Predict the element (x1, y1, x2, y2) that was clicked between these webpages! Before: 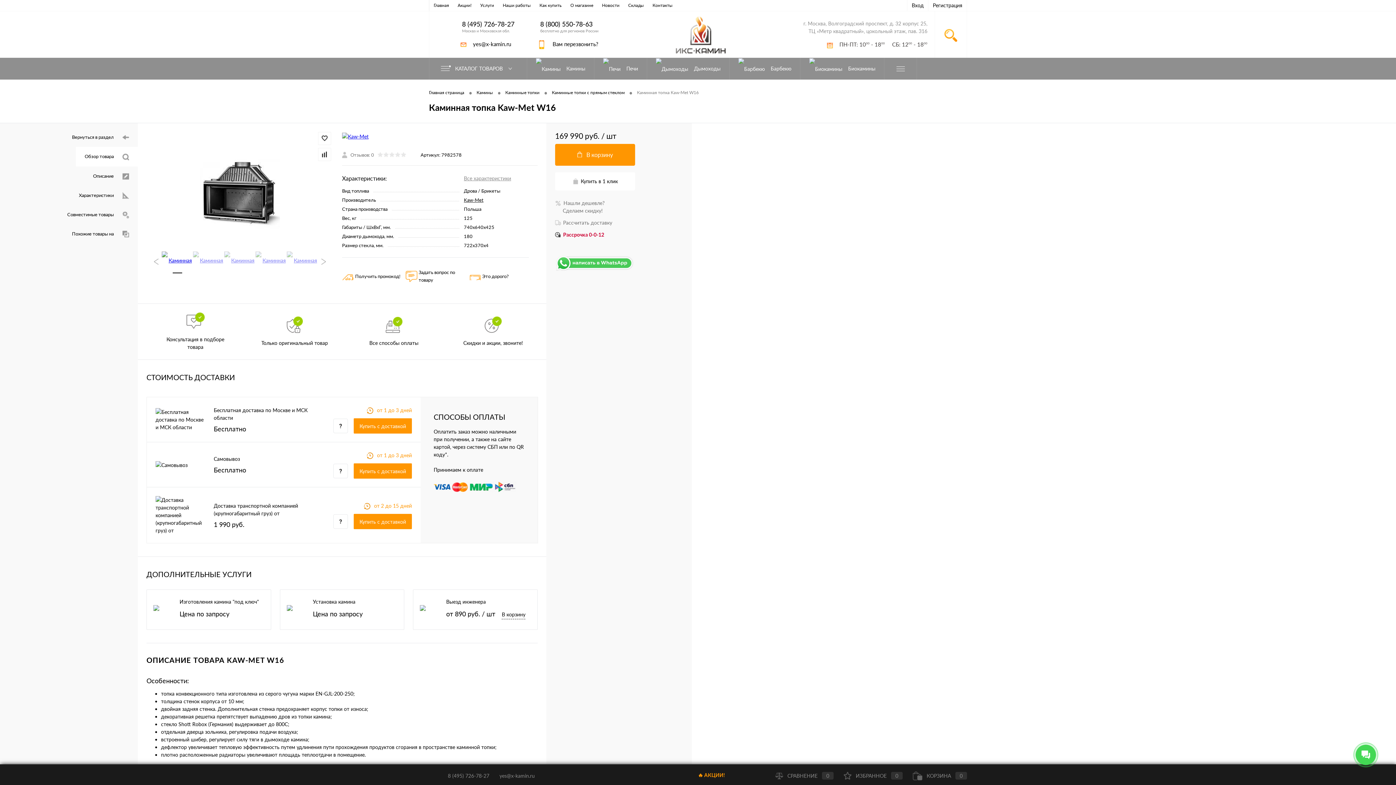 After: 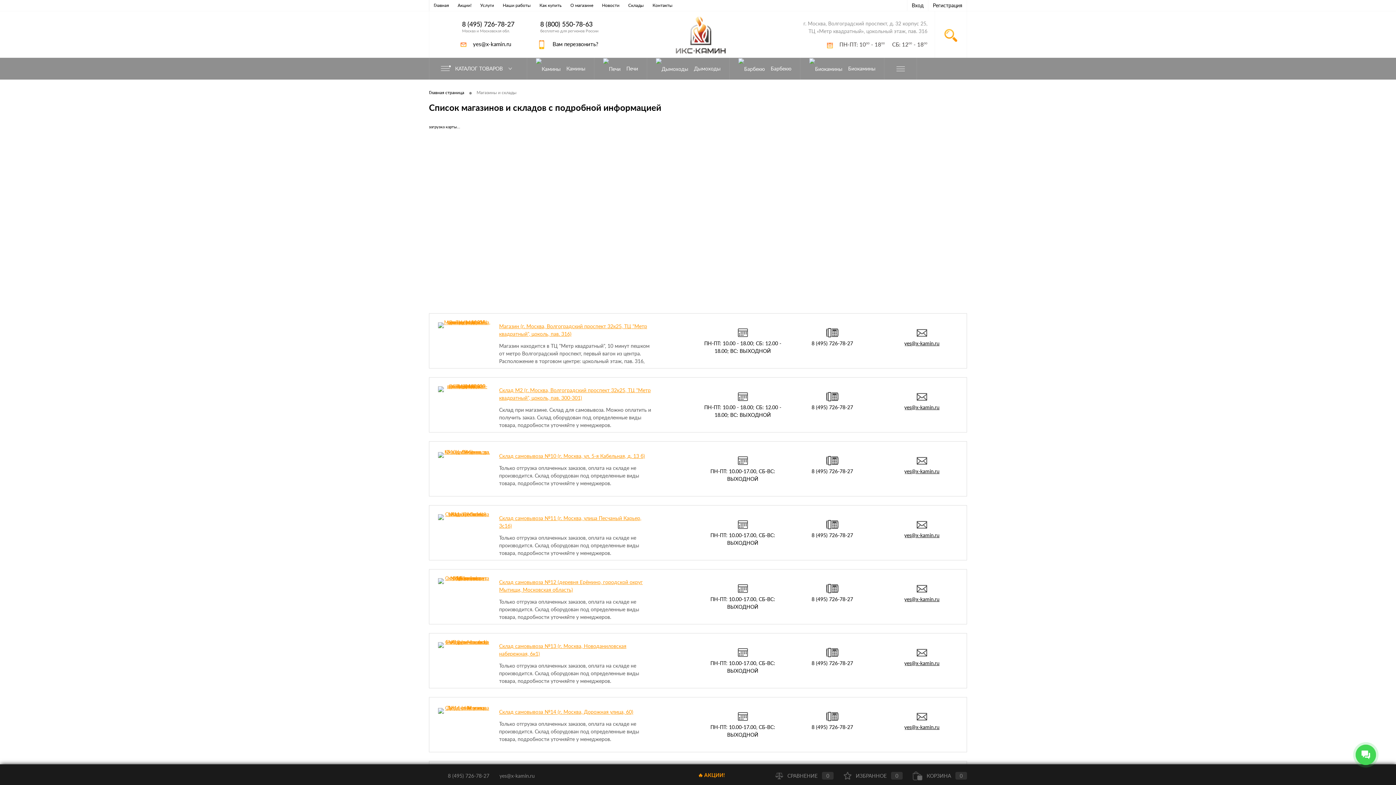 Action: label: Склады bbox: (624, 0, 648, 10)